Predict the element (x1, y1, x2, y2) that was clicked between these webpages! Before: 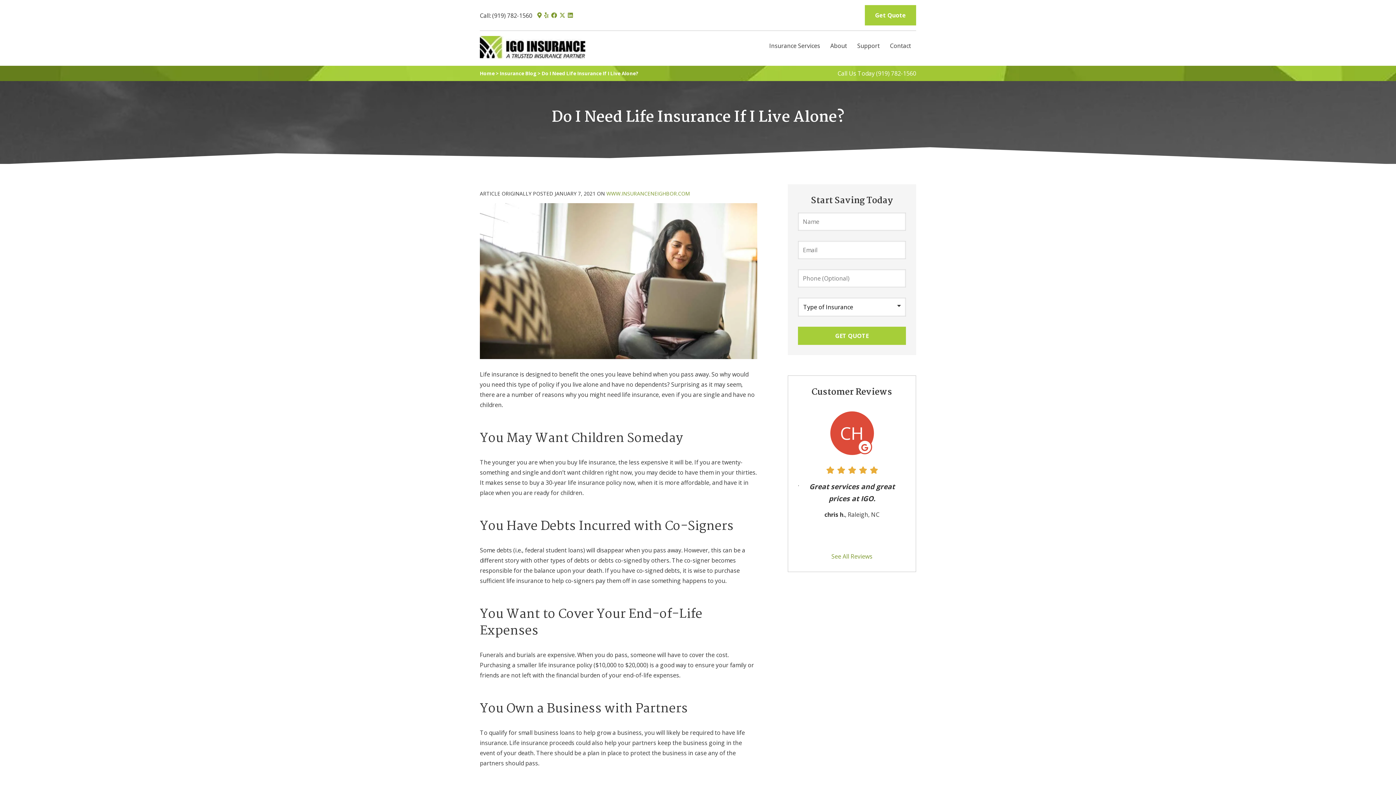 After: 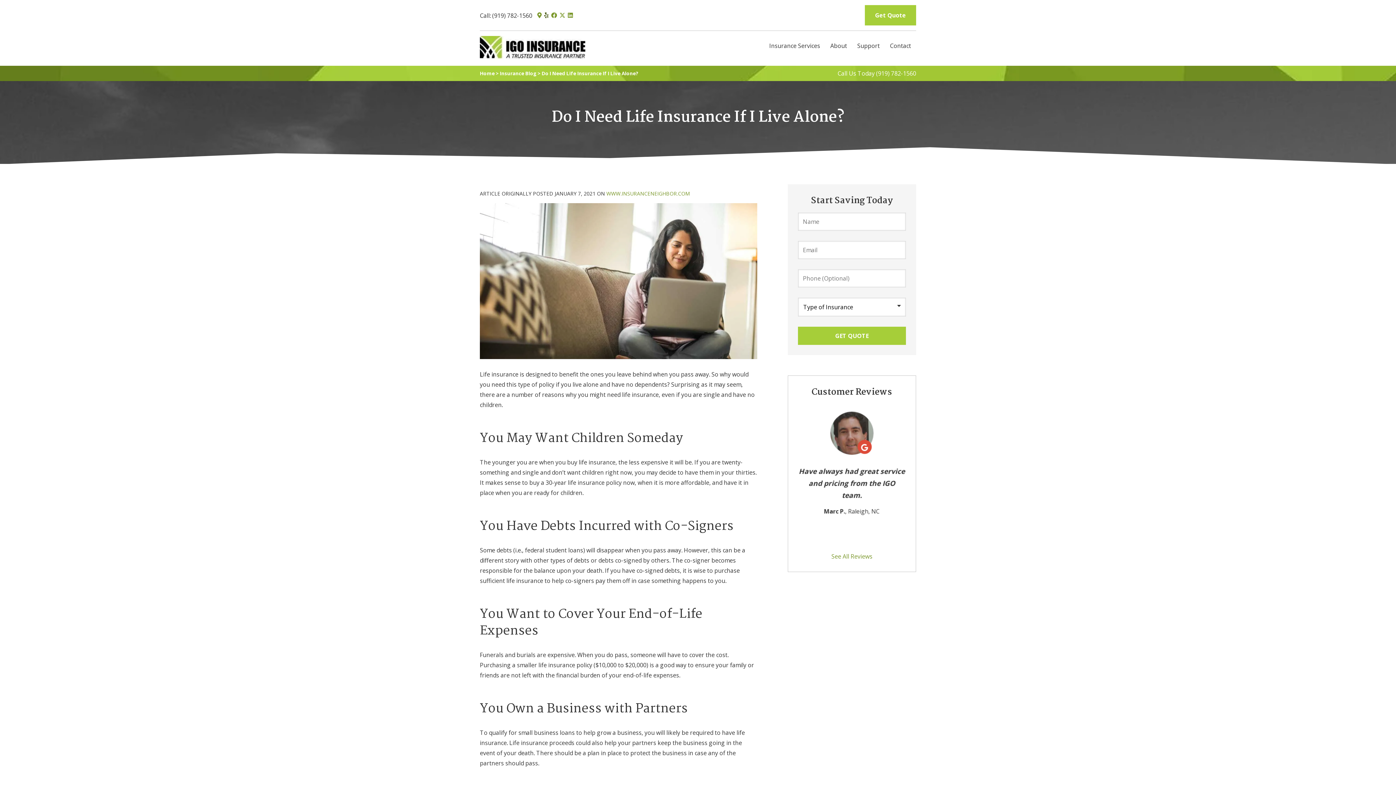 Action: label: Yelp Logo (opens in new tab) bbox: (544, 12, 548, 18)